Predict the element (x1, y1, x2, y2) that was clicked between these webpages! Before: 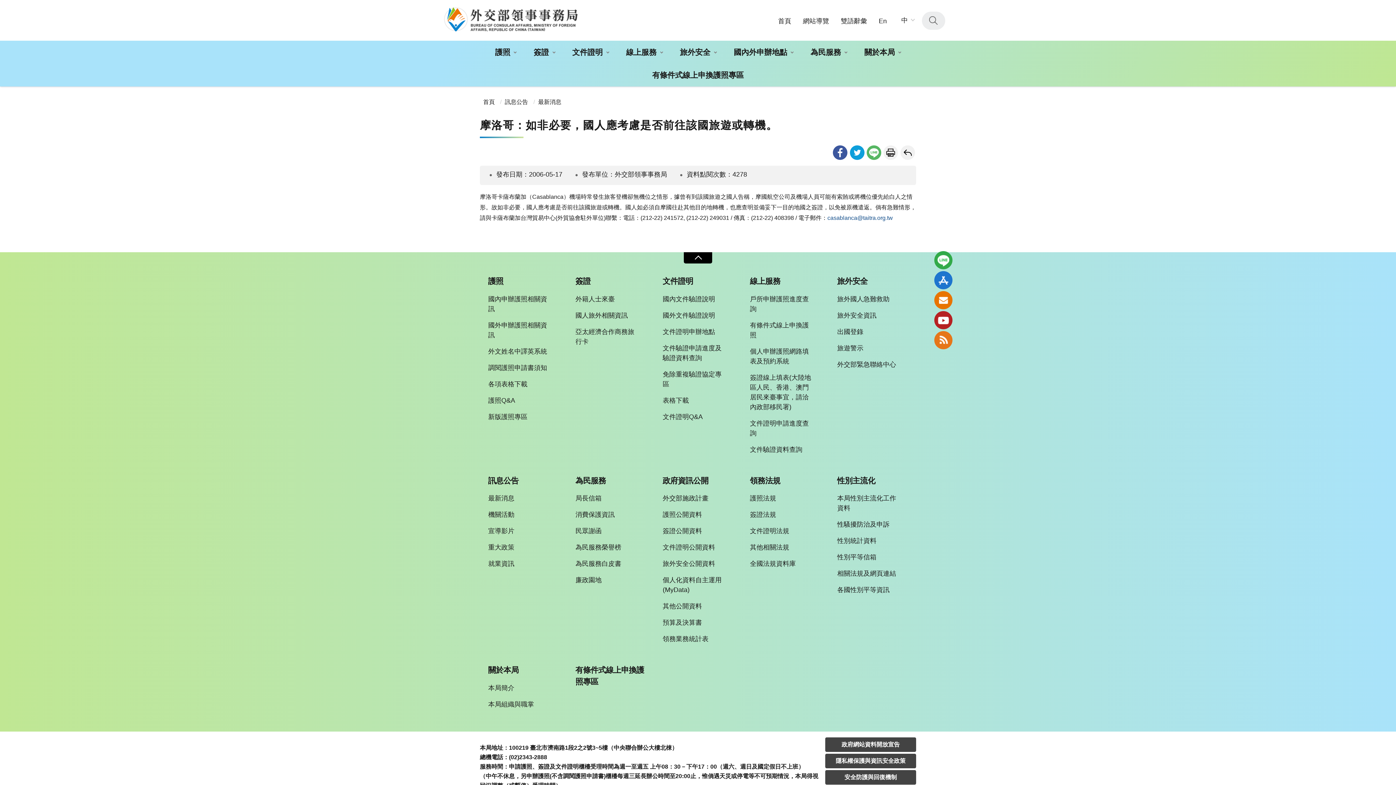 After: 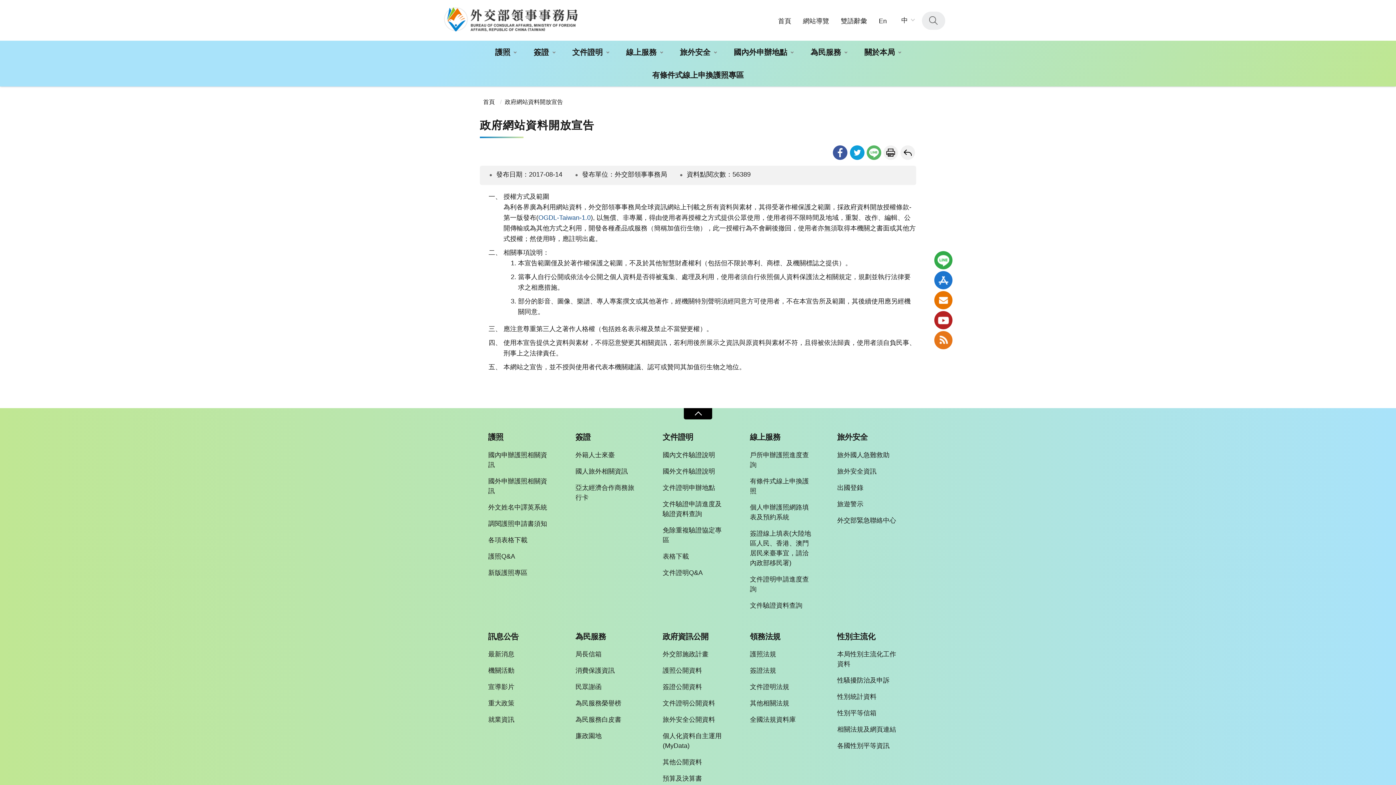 Action: bbox: (825, 737, 916, 752) label: 政府網站資料開放宣告